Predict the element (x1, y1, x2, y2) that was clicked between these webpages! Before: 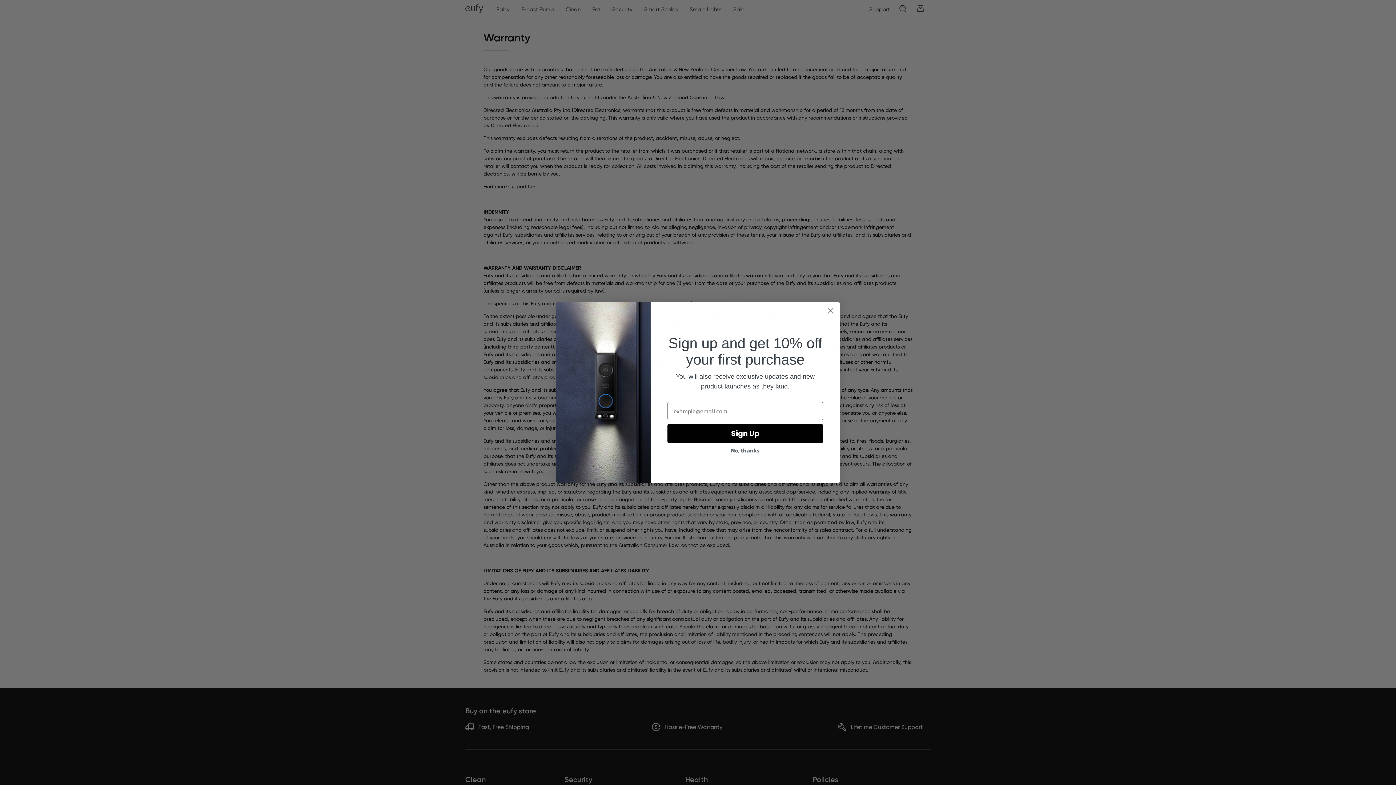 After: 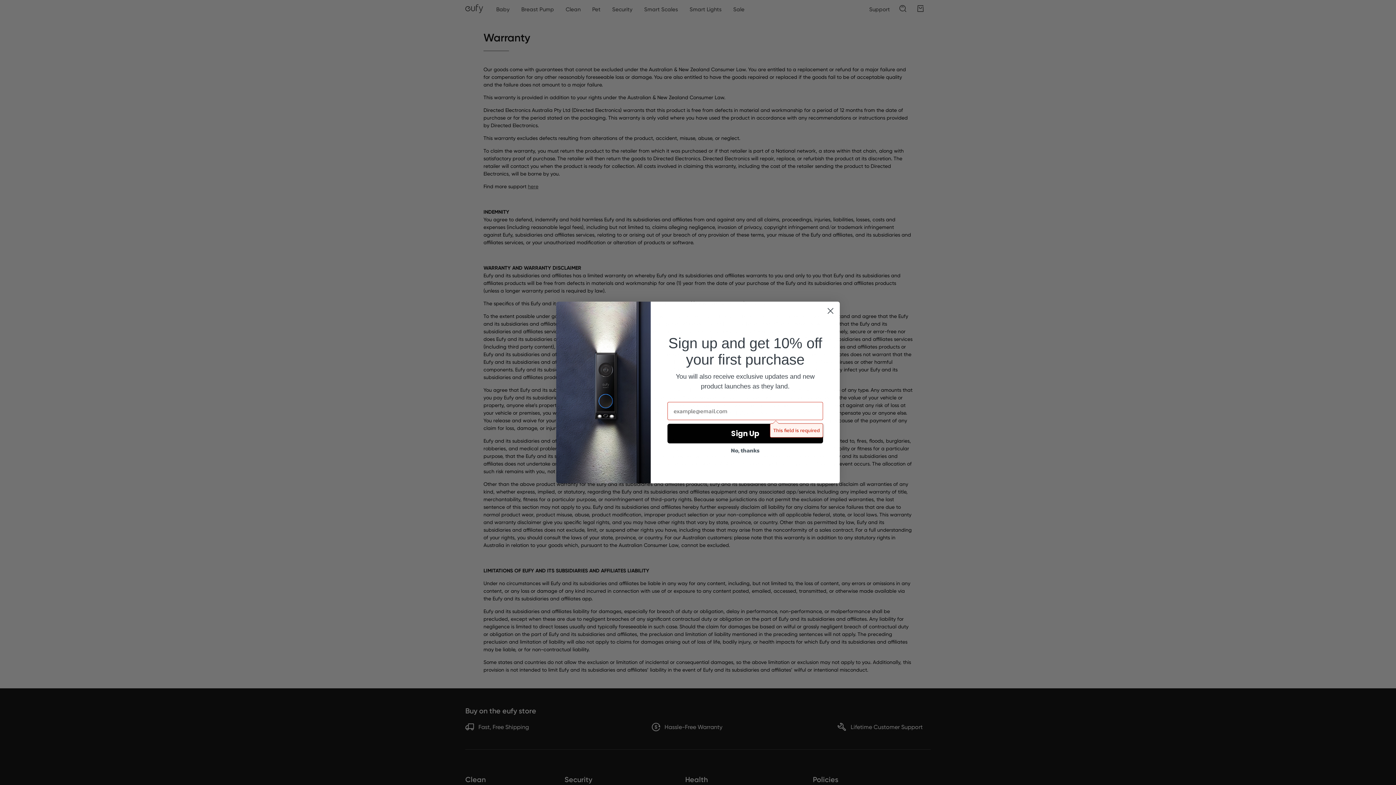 Action: label: Sign Up bbox: (667, 424, 823, 443)